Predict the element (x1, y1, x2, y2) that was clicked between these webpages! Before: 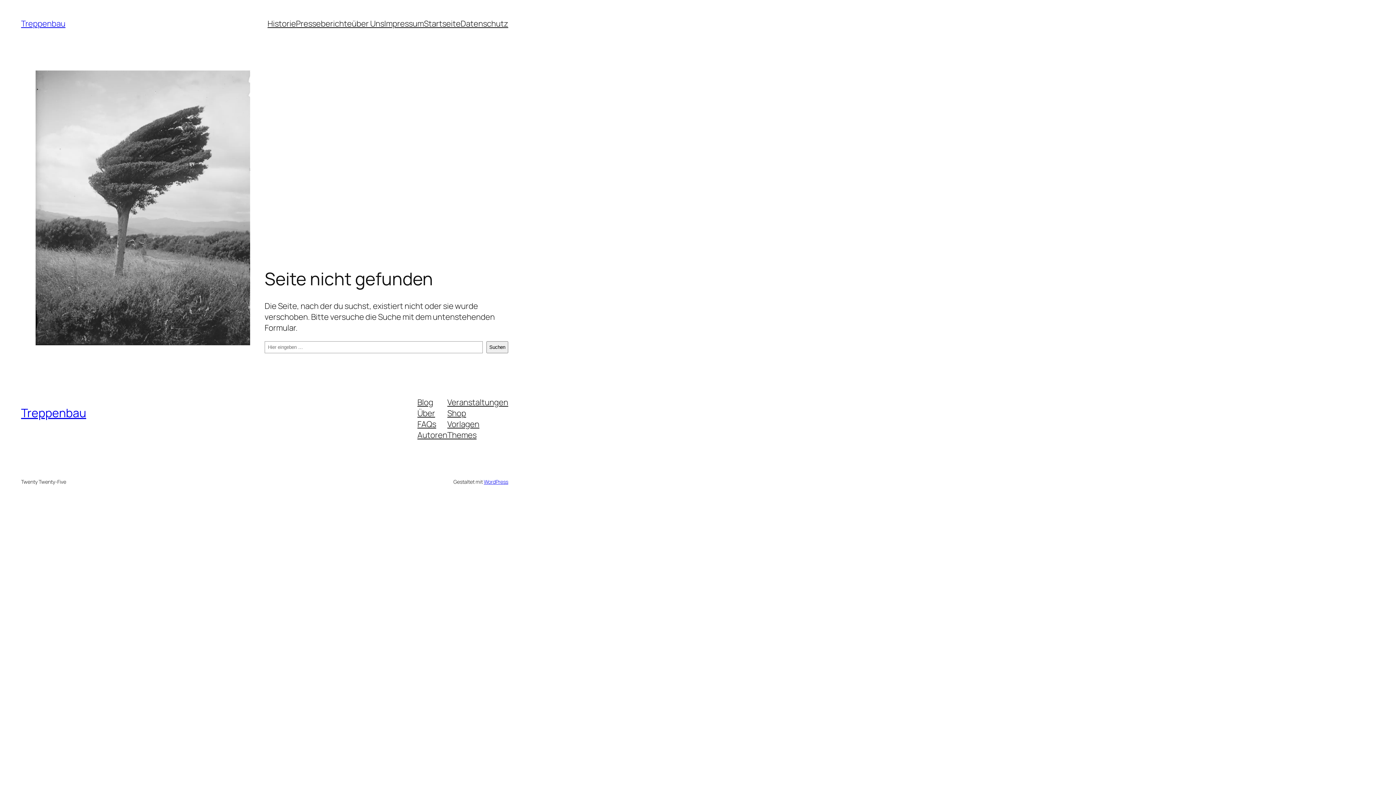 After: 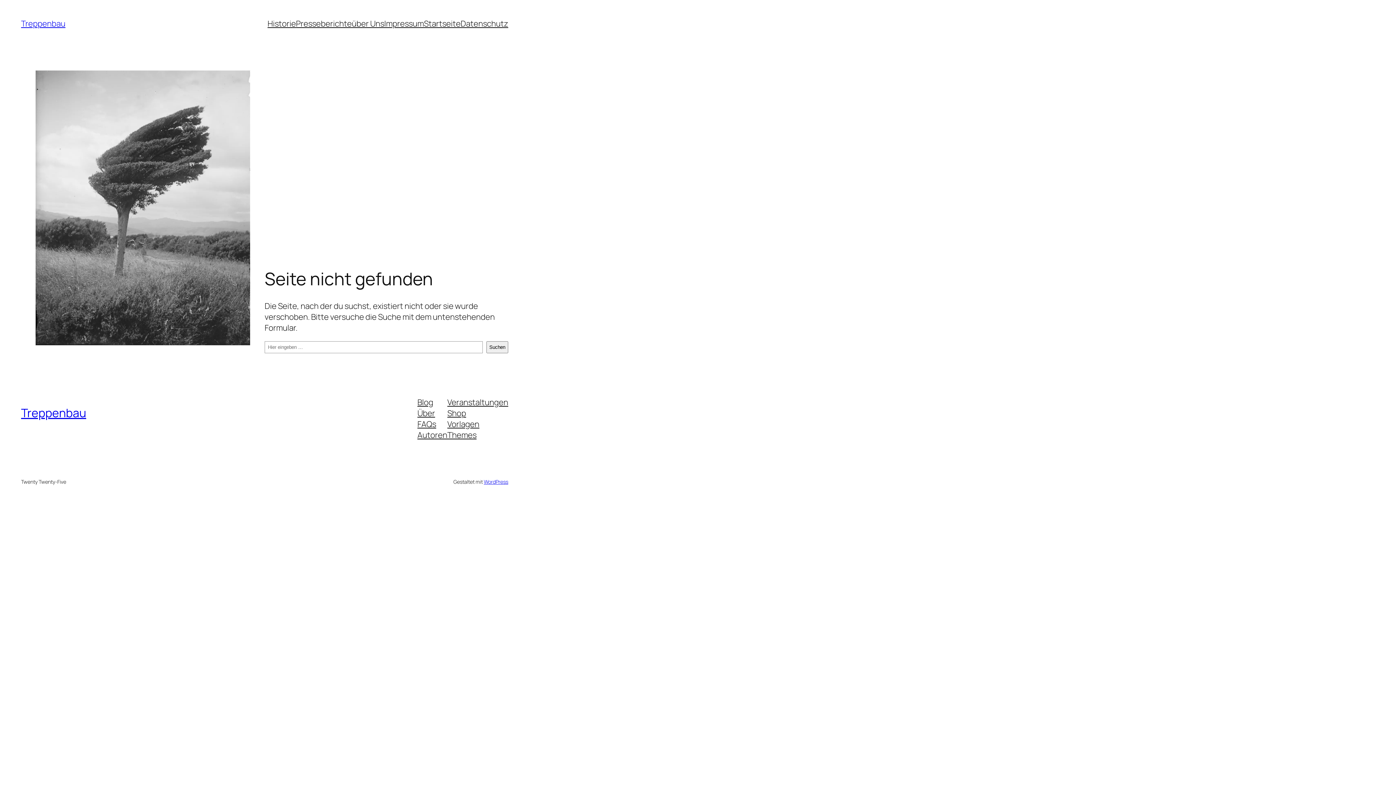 Action: bbox: (417, 418, 436, 429) label: FAQs